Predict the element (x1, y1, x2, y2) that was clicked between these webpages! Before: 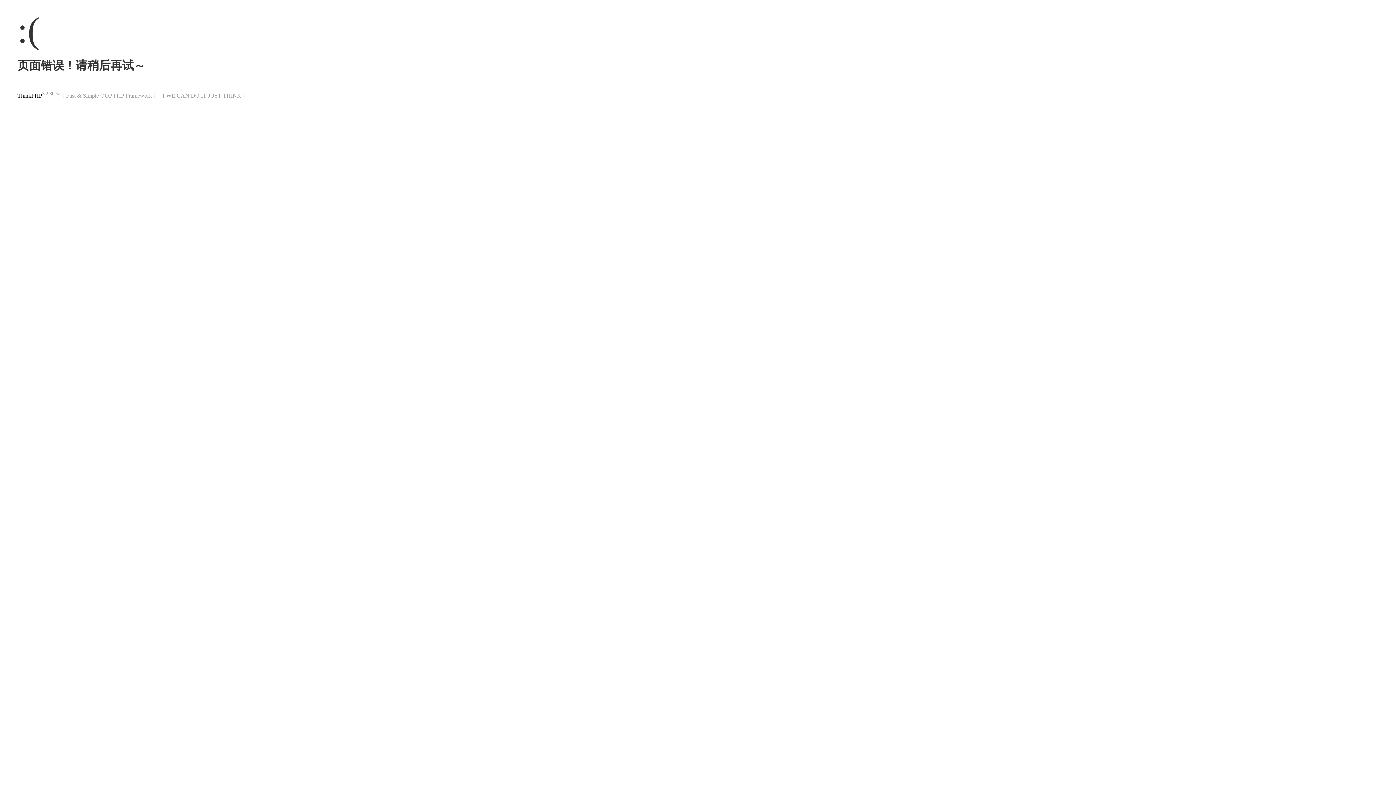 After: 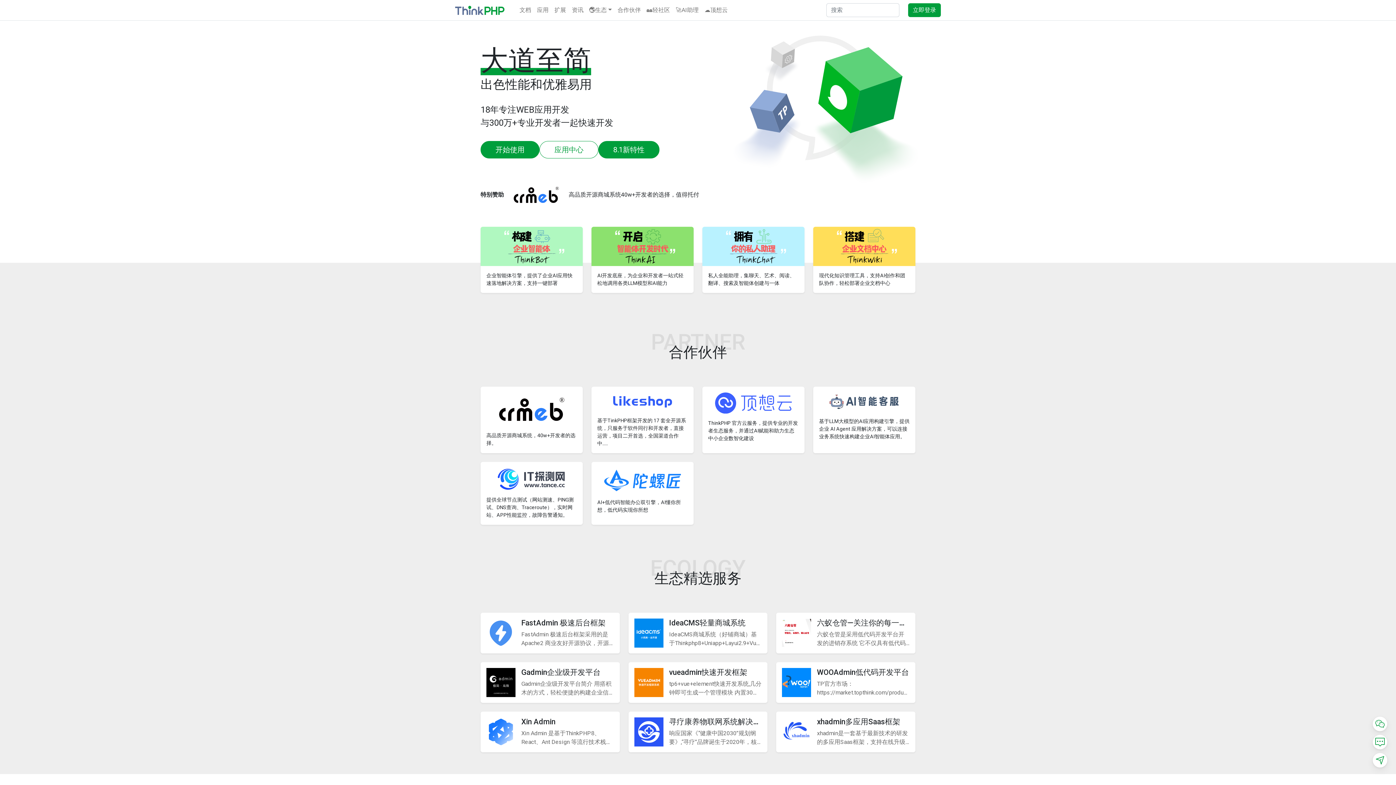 Action: bbox: (17, 92, 42, 98) label: ThinkPHP